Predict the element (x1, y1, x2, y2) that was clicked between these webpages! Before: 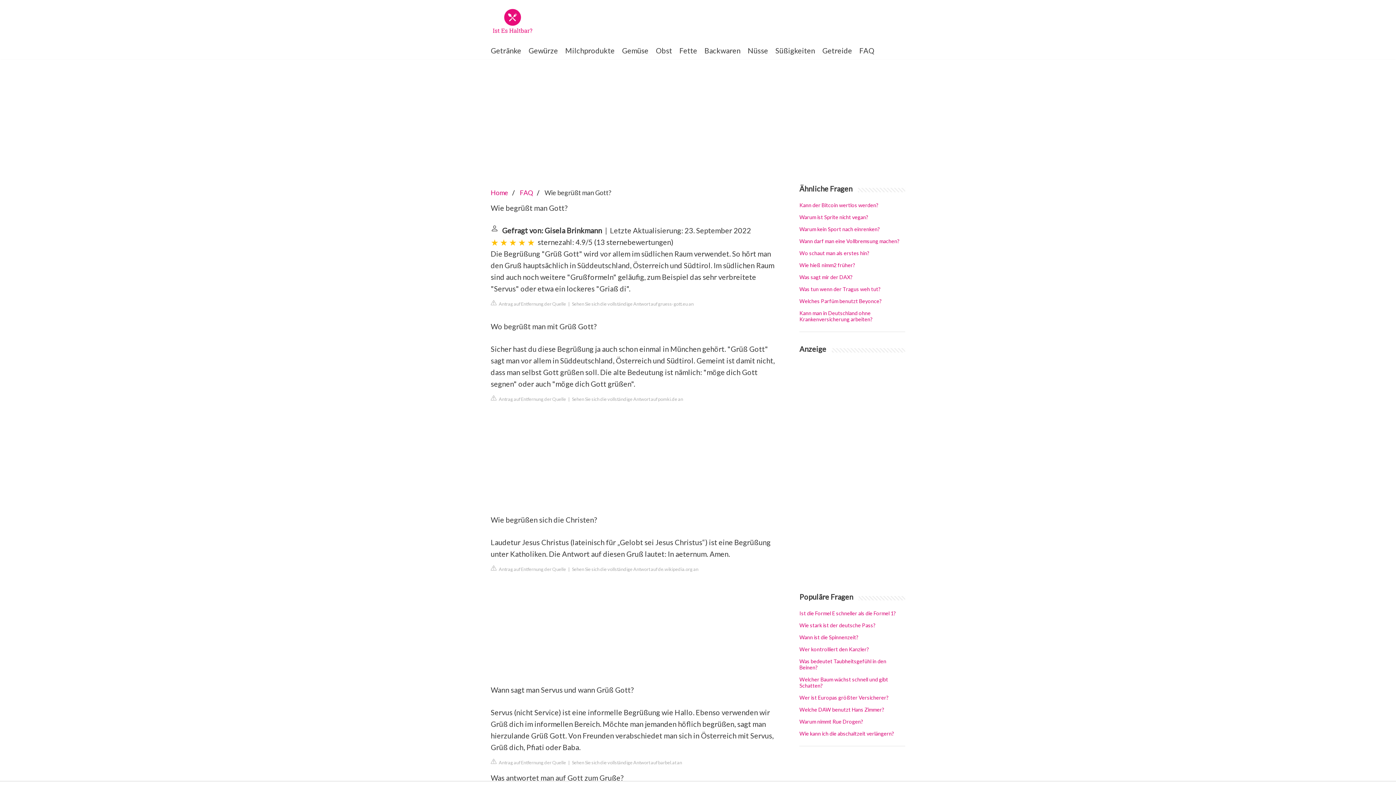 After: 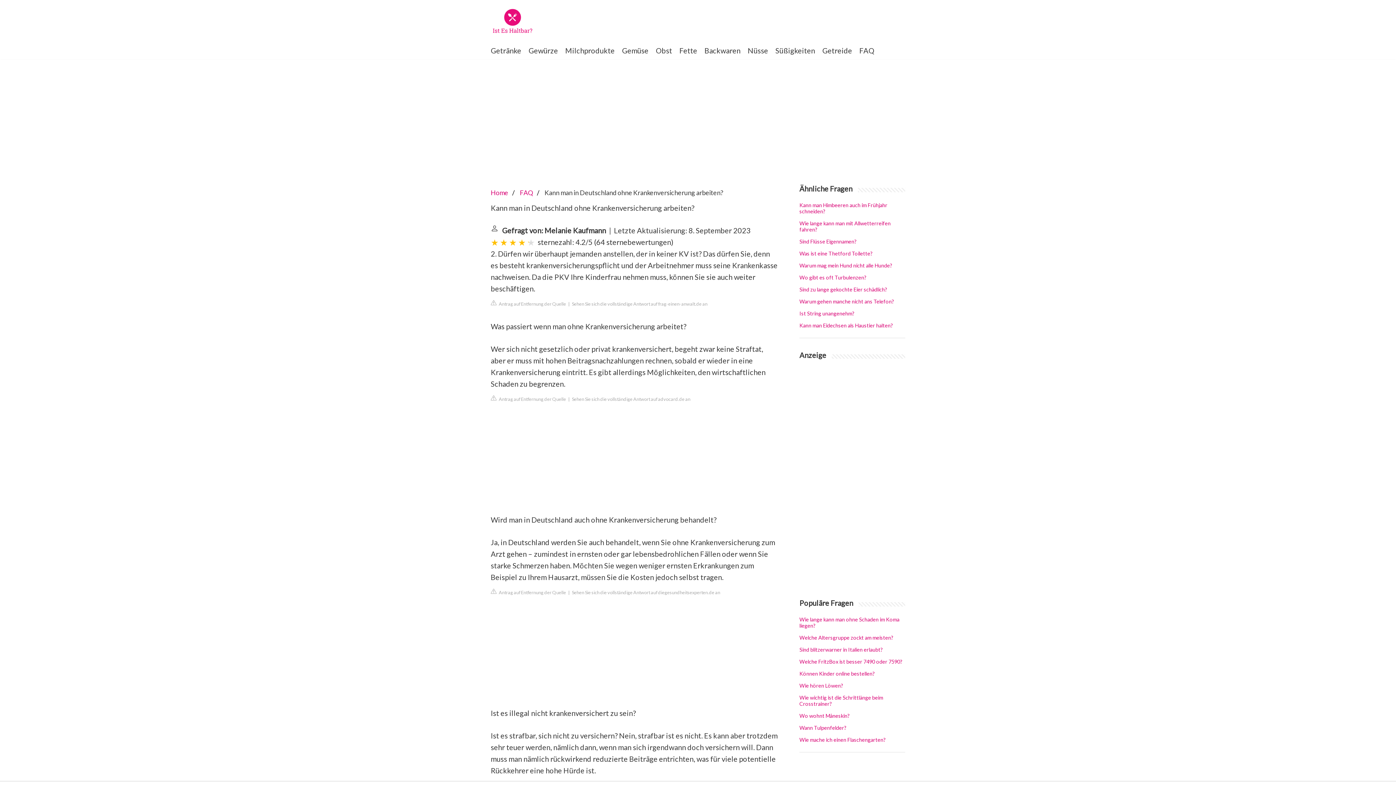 Action: bbox: (799, 310, 905, 322) label: Kann man in Deutschland ohne Krankenversicherung arbeiten?